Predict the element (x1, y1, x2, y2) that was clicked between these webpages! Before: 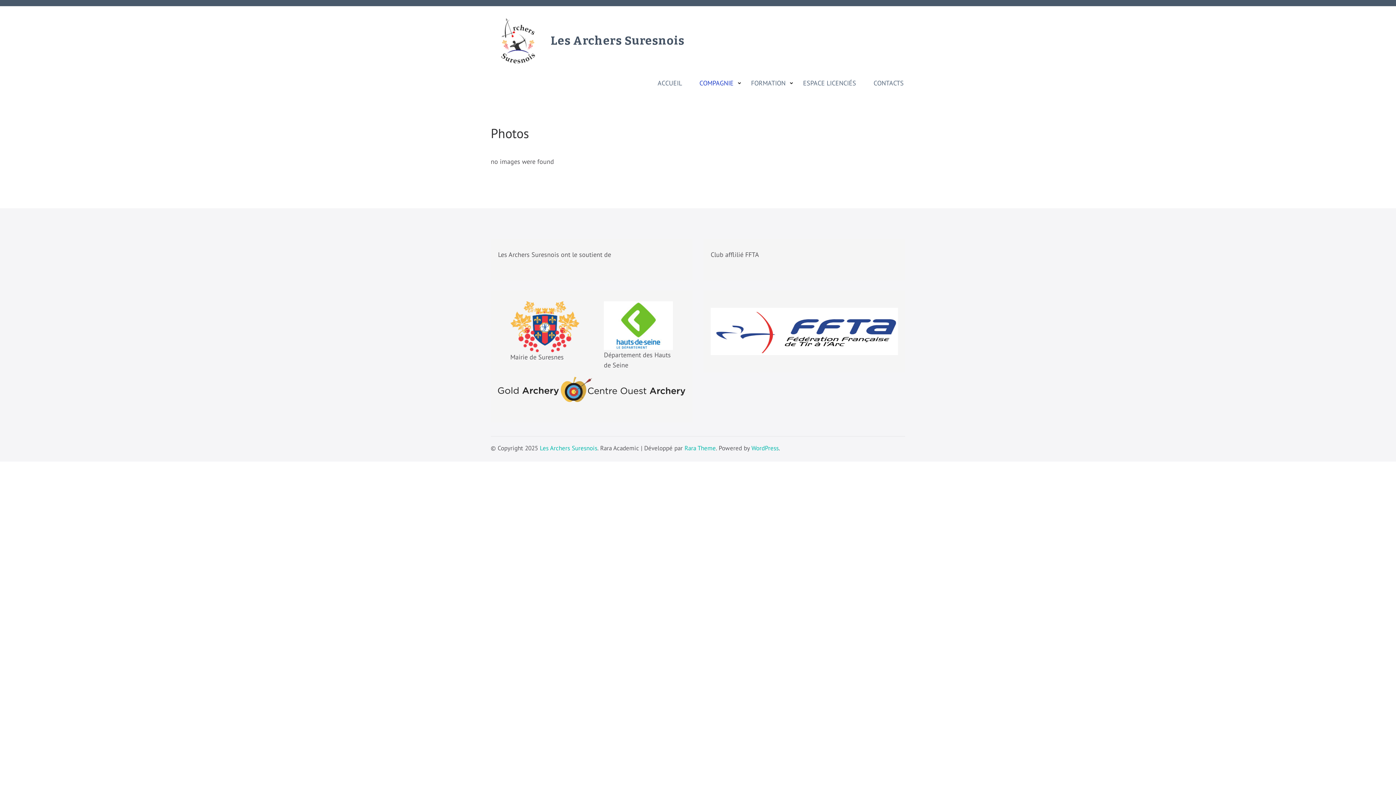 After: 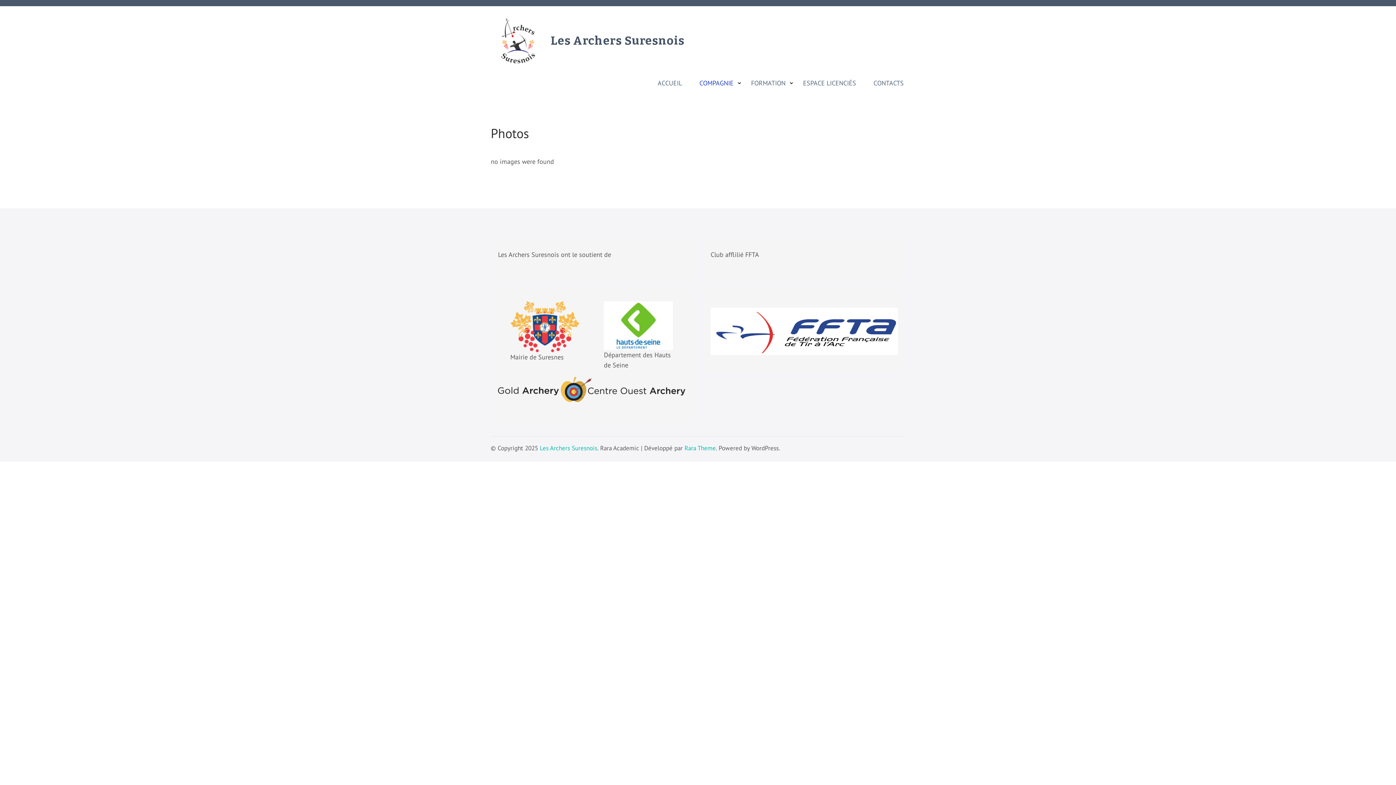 Action: bbox: (751, 444, 778, 452) label: WordPress